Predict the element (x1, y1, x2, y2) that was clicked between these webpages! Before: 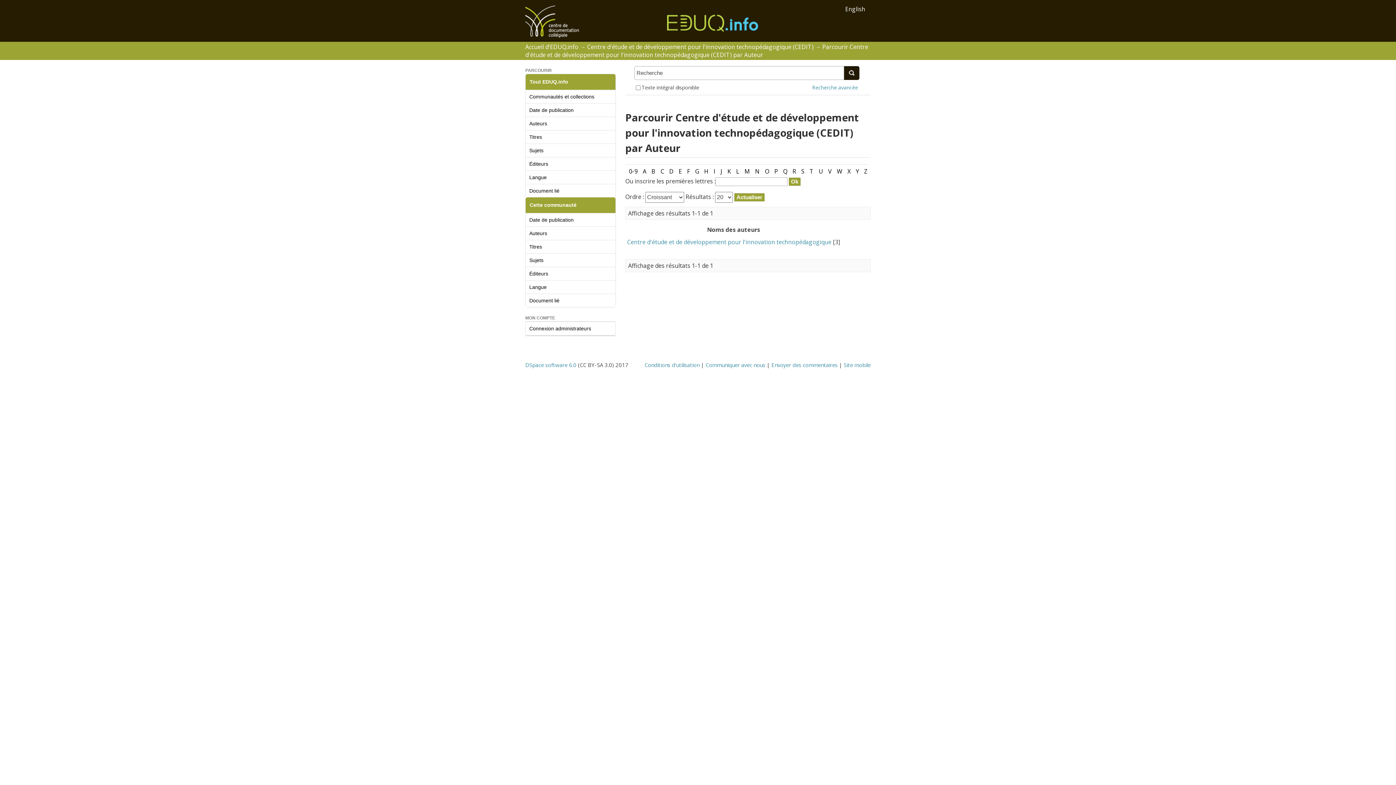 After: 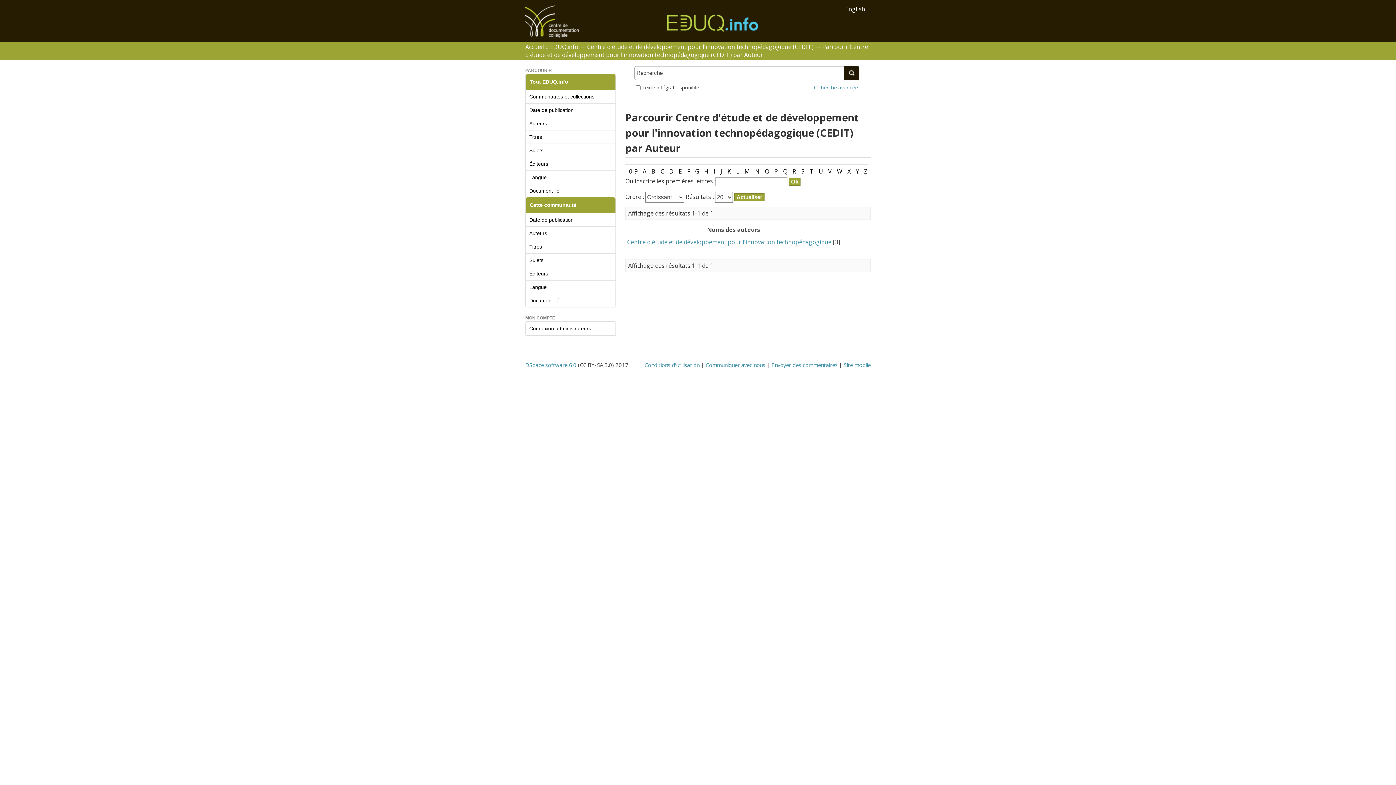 Action: bbox: (801, 167, 804, 175) label: S